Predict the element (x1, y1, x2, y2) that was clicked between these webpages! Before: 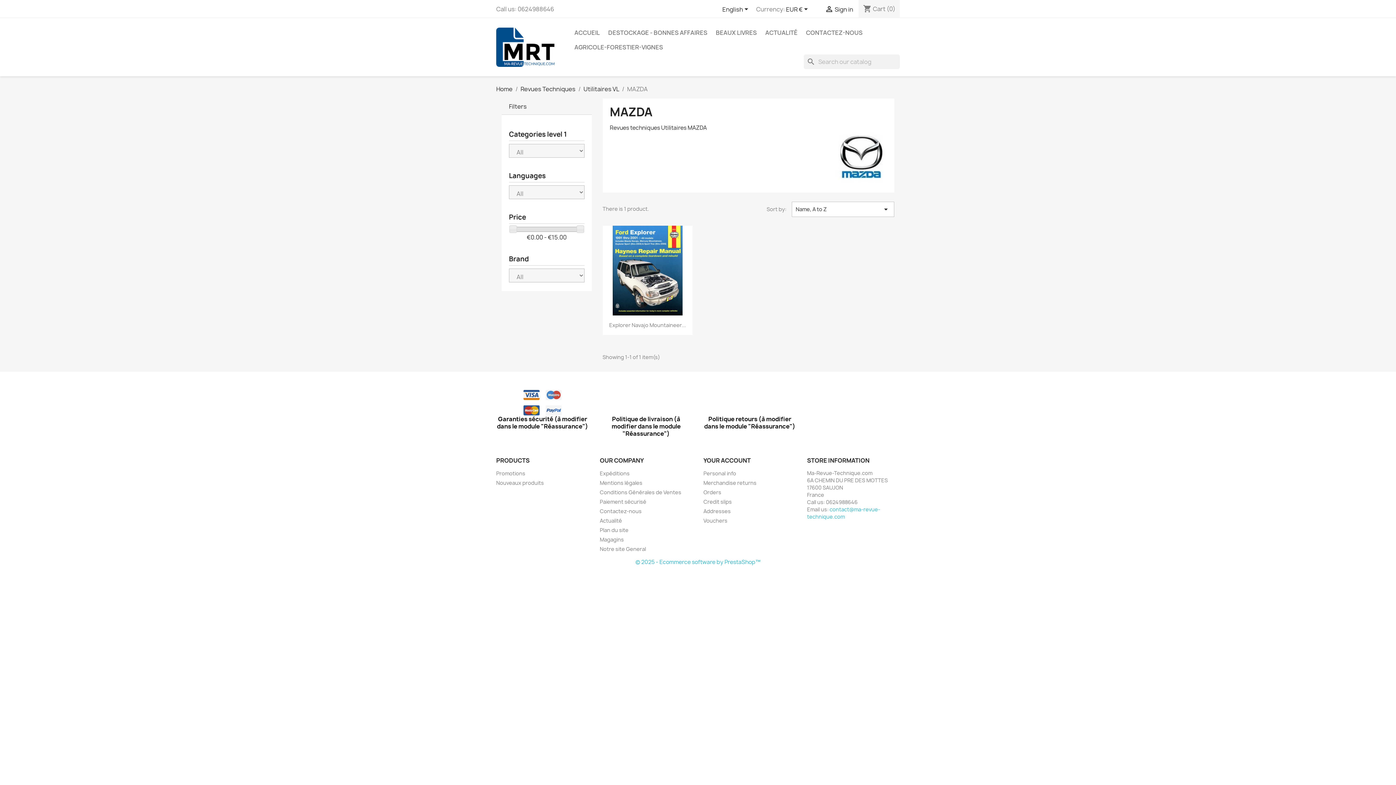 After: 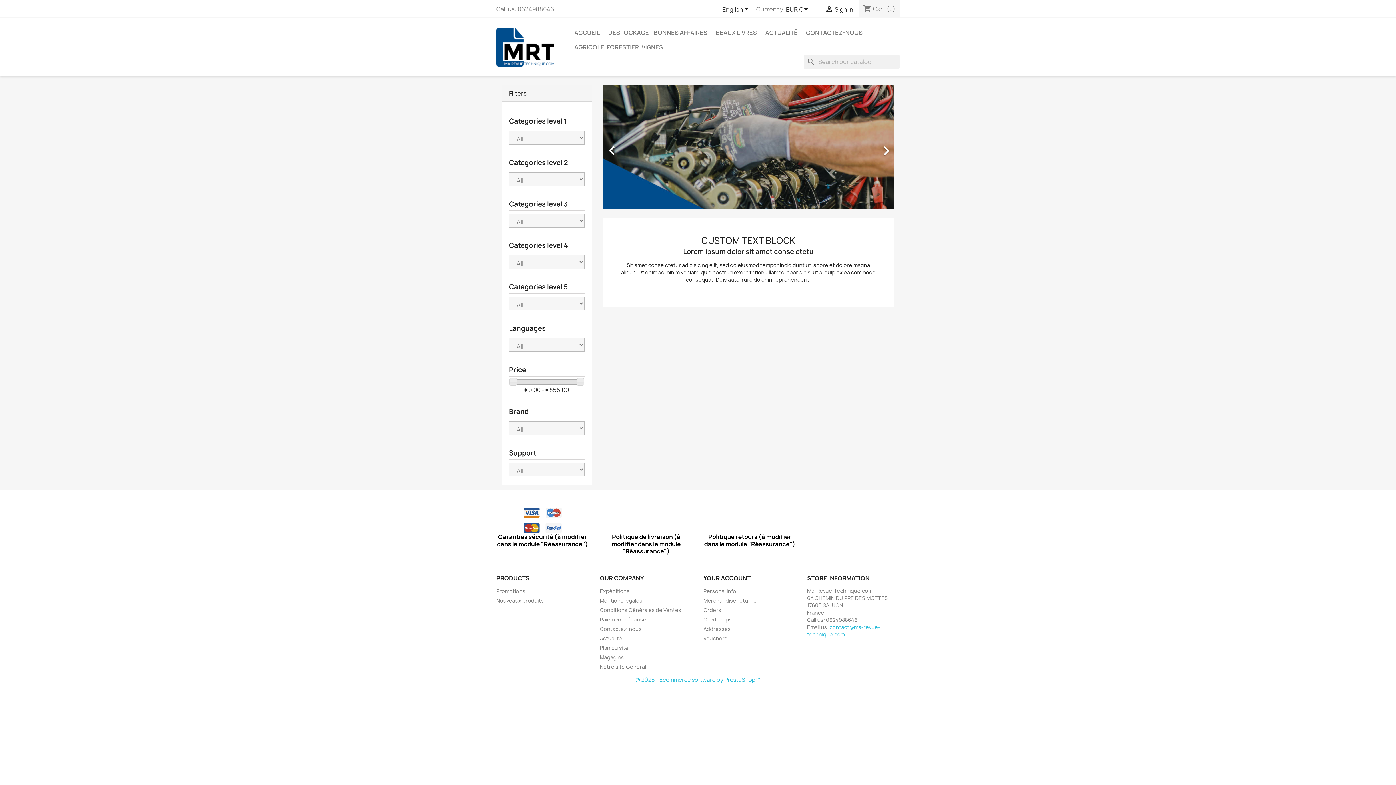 Action: label: Home bbox: (496, 85, 512, 93)